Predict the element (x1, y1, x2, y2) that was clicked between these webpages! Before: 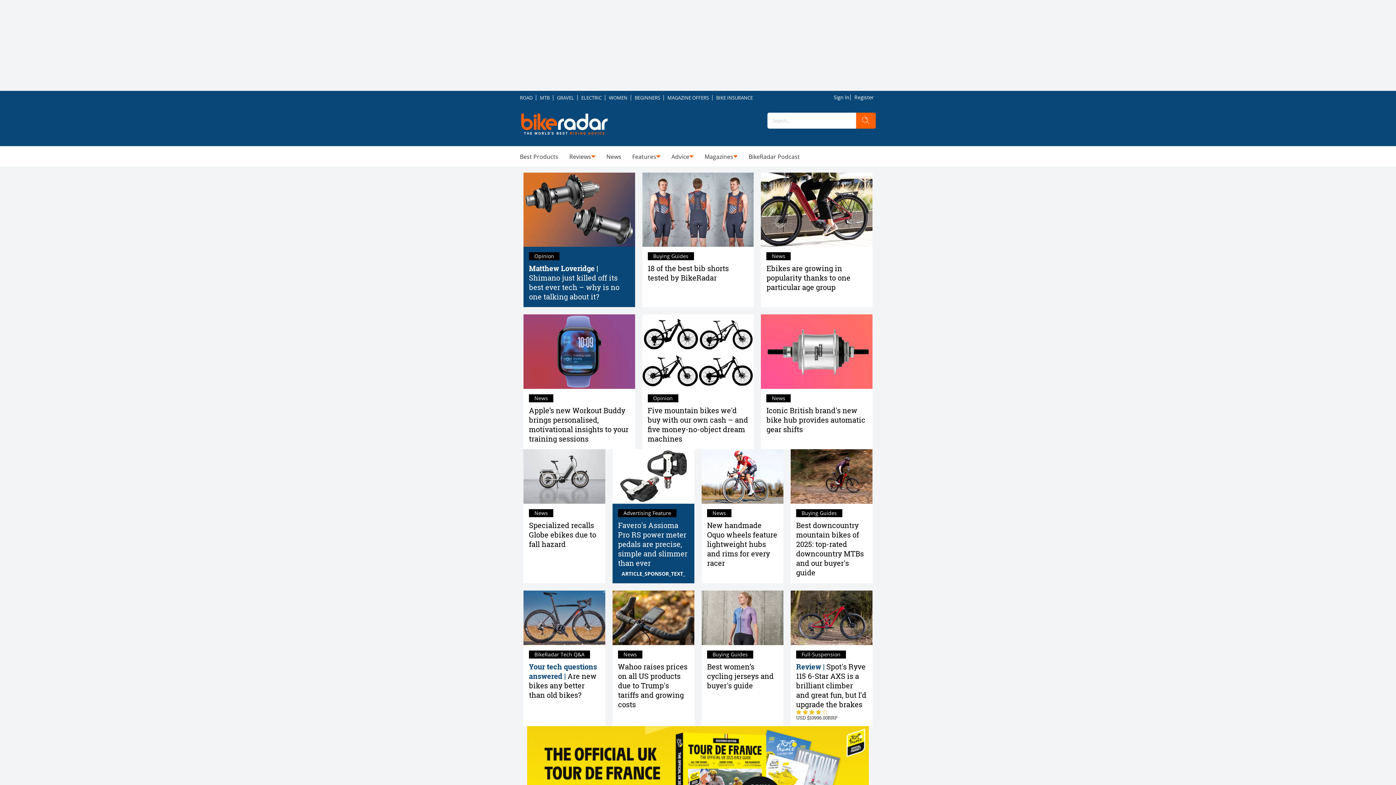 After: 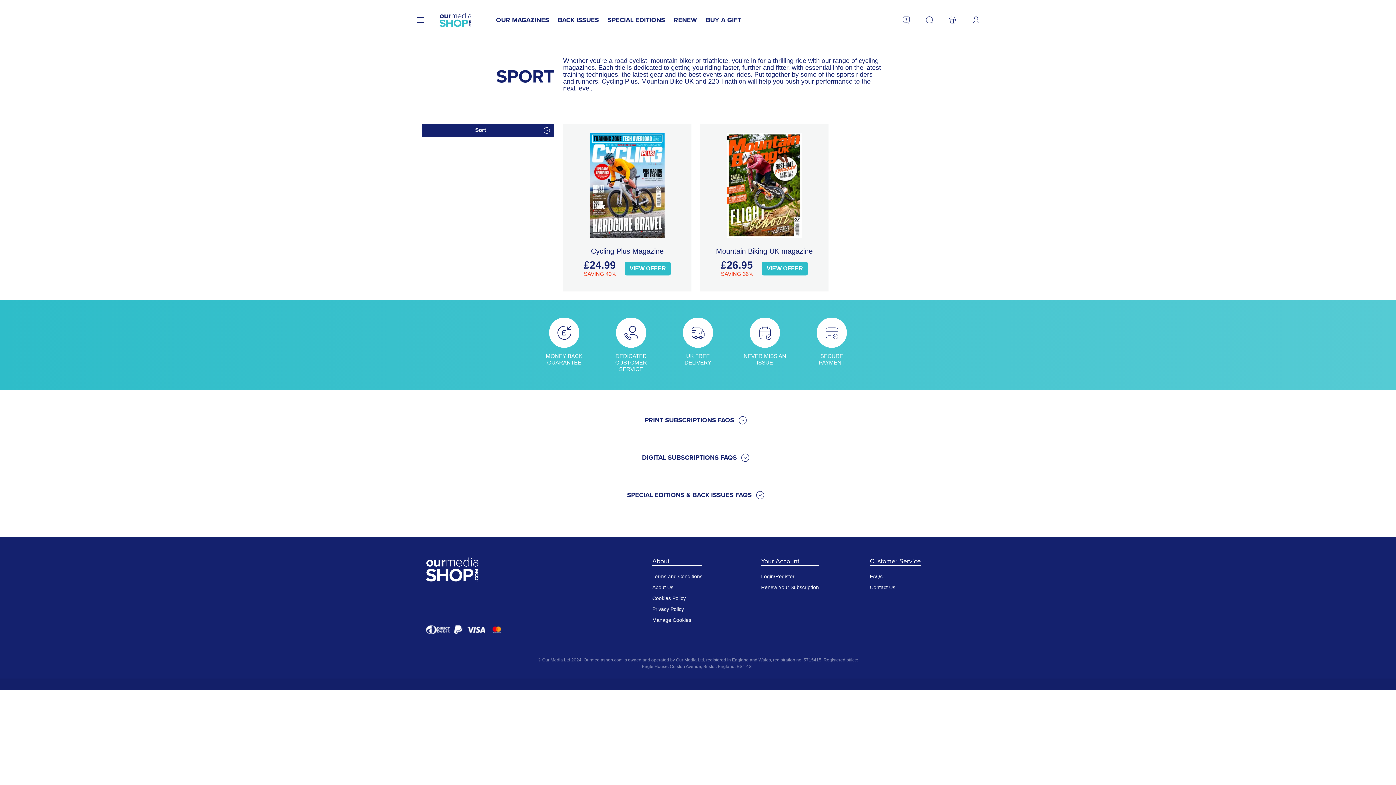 Action: bbox: (667, 93, 709, 101) label: MAGAZINE OFFERS